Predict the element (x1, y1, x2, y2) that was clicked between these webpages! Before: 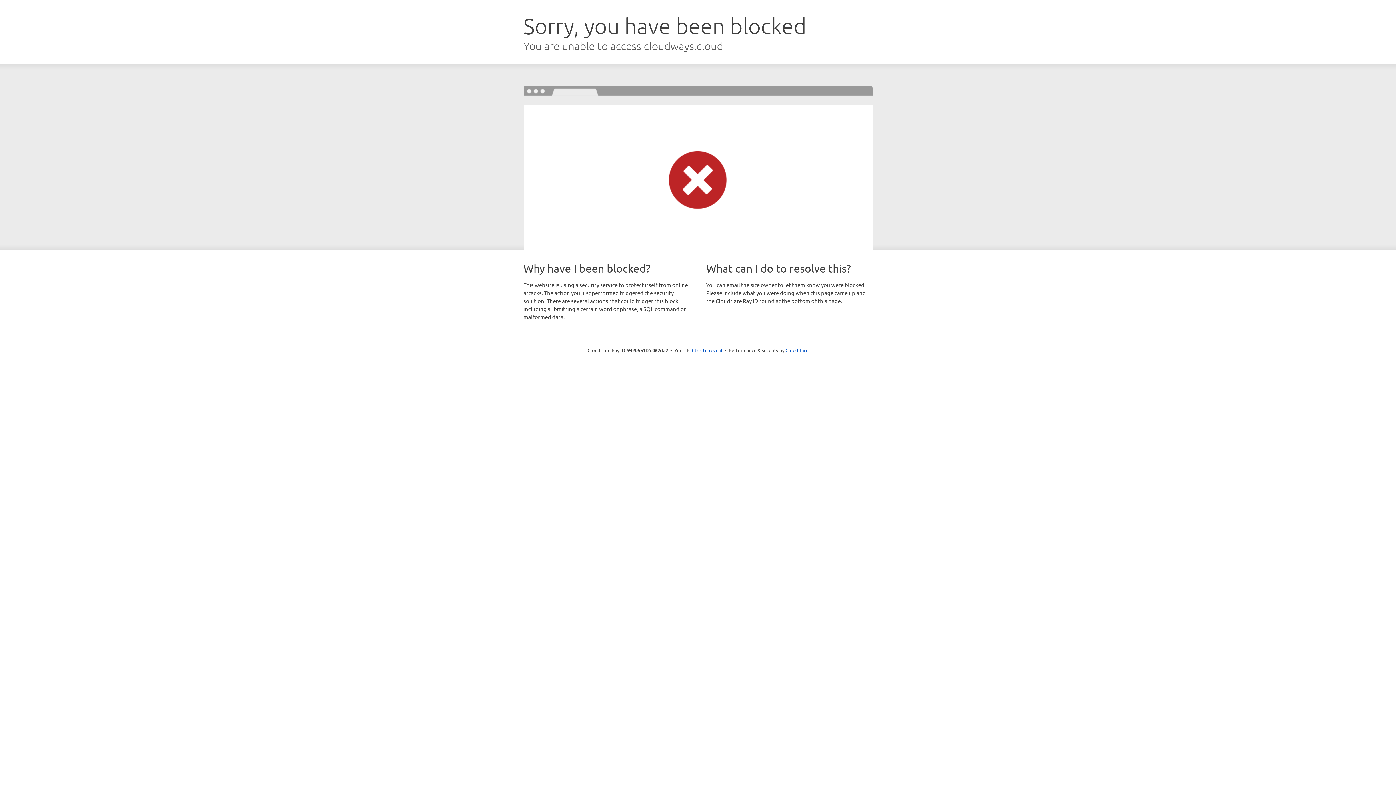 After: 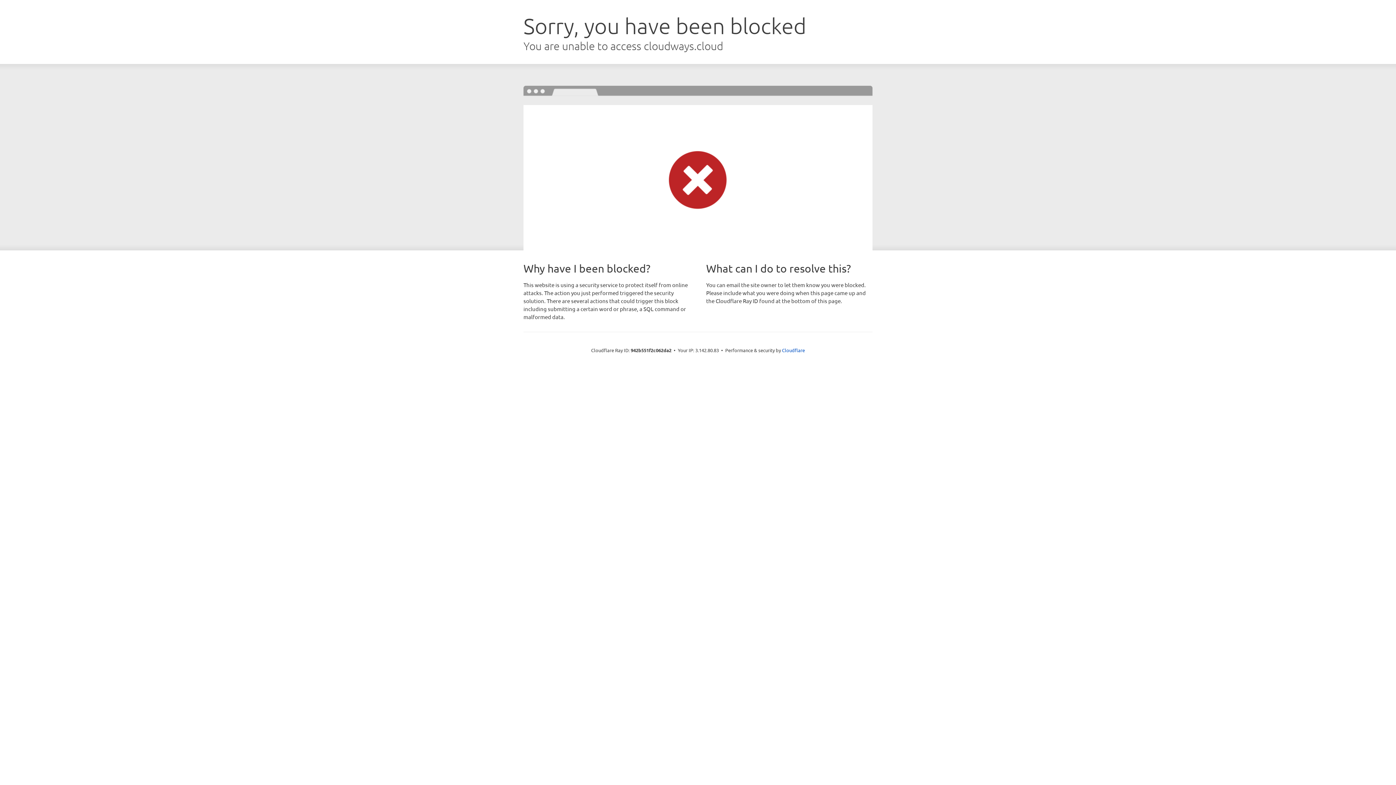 Action: label: Click to reveal bbox: (692, 346, 722, 353)